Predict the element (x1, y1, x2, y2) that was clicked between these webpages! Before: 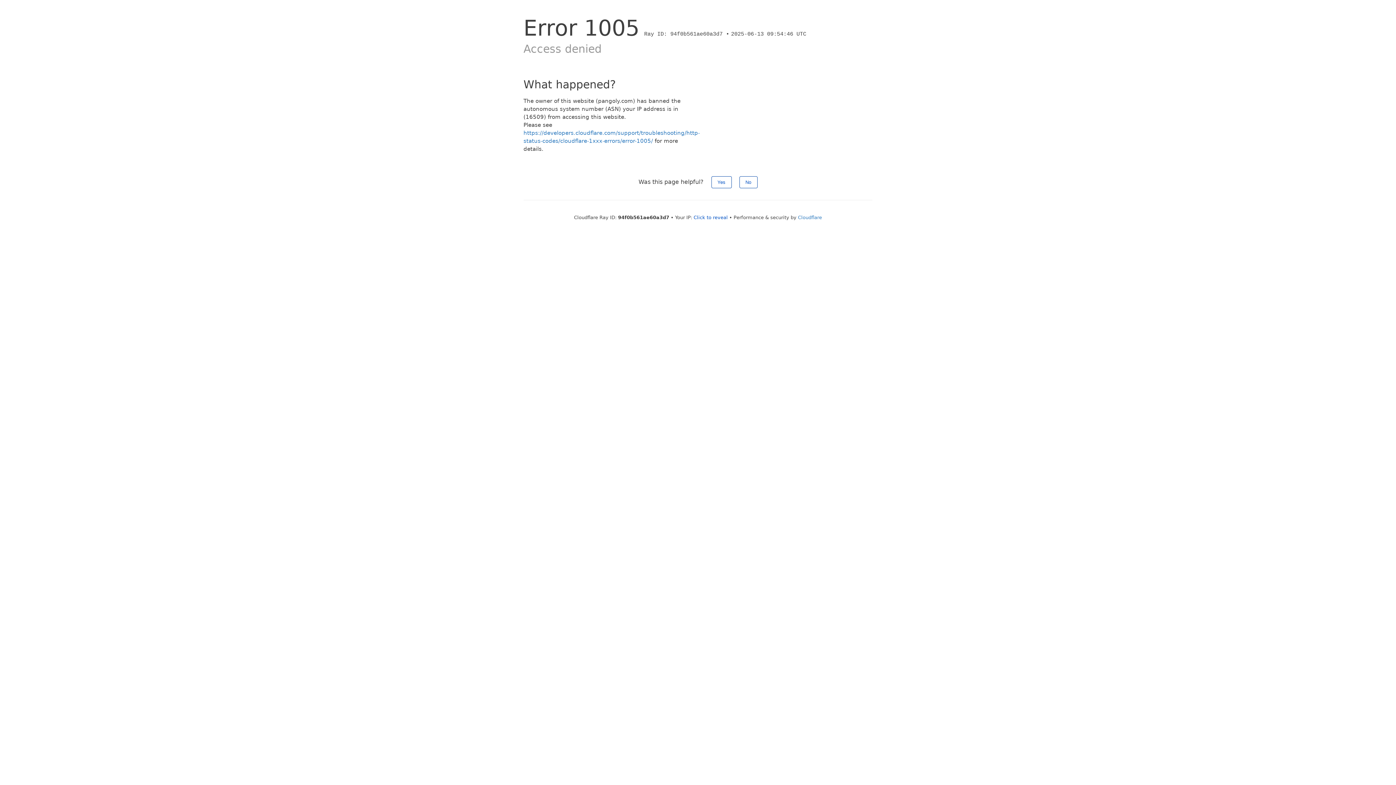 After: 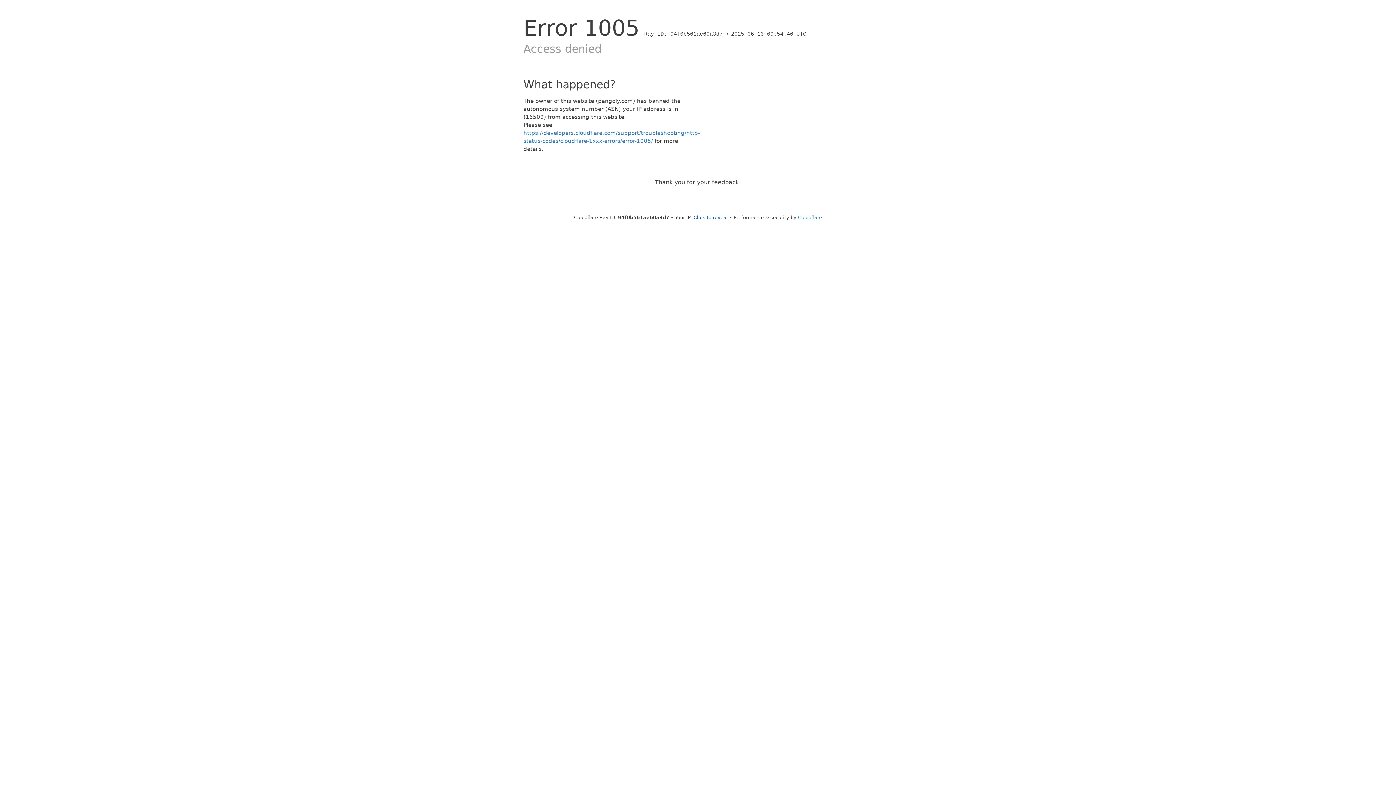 Action: bbox: (711, 176, 731, 188) label: Yes